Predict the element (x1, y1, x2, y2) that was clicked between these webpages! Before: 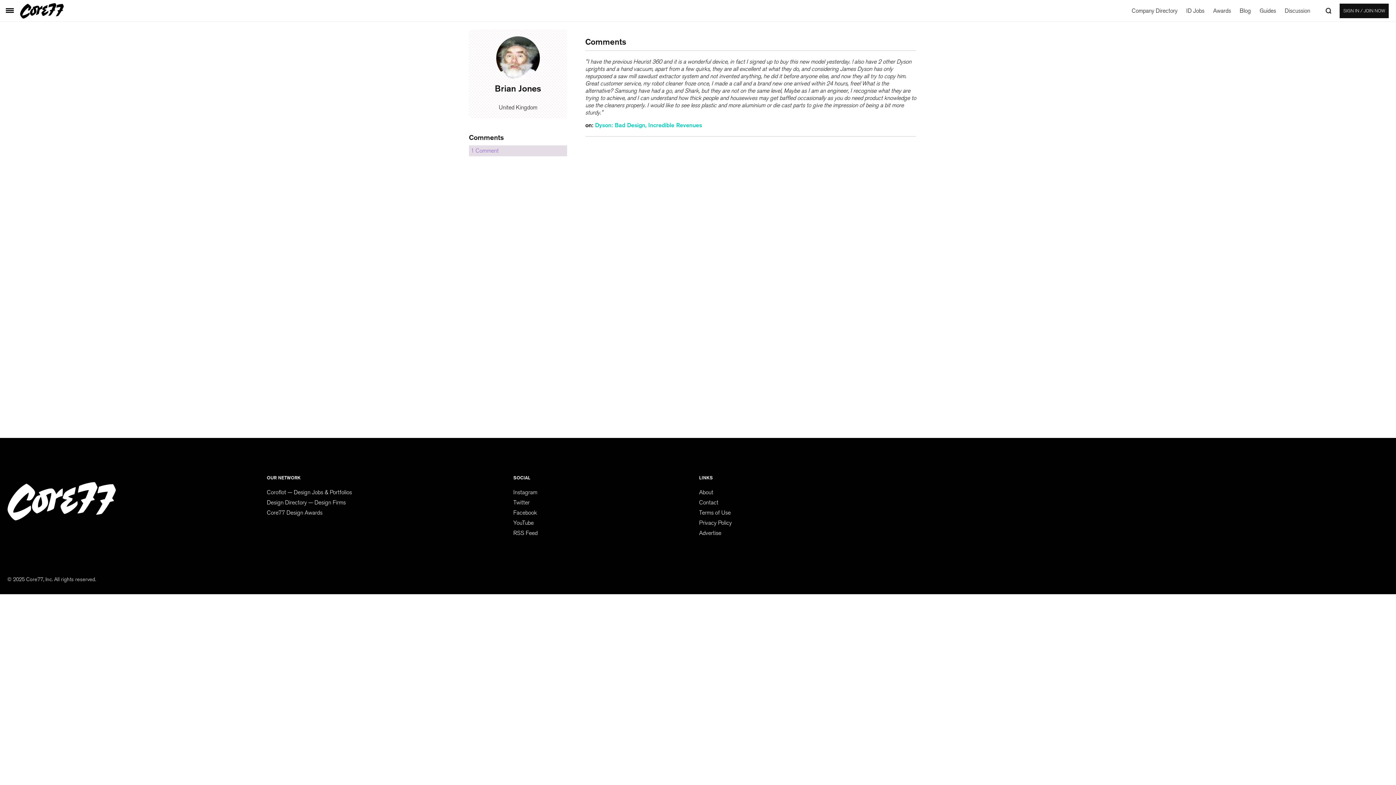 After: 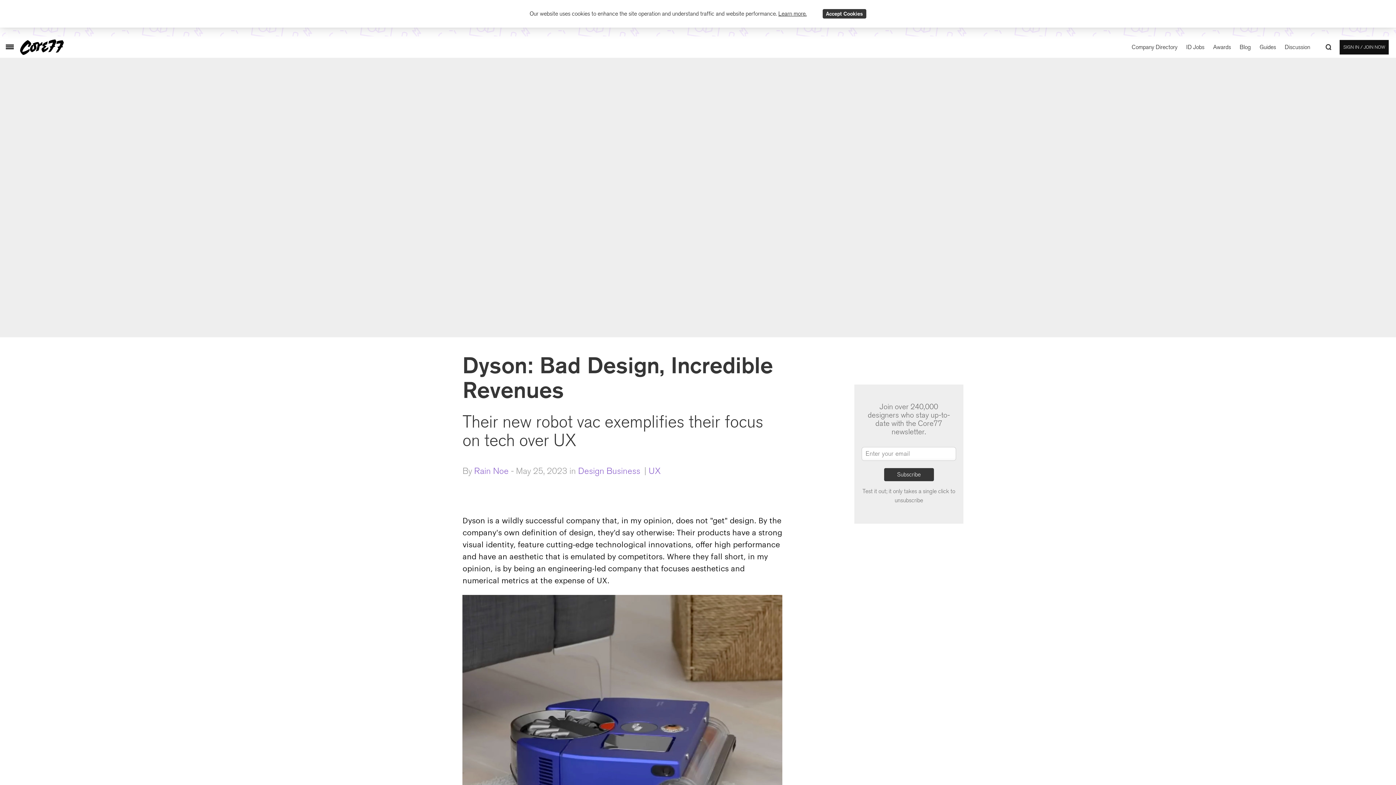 Action: bbox: (595, 121, 702, 128) label: Dyson: Bad Design, Incredible Revenues